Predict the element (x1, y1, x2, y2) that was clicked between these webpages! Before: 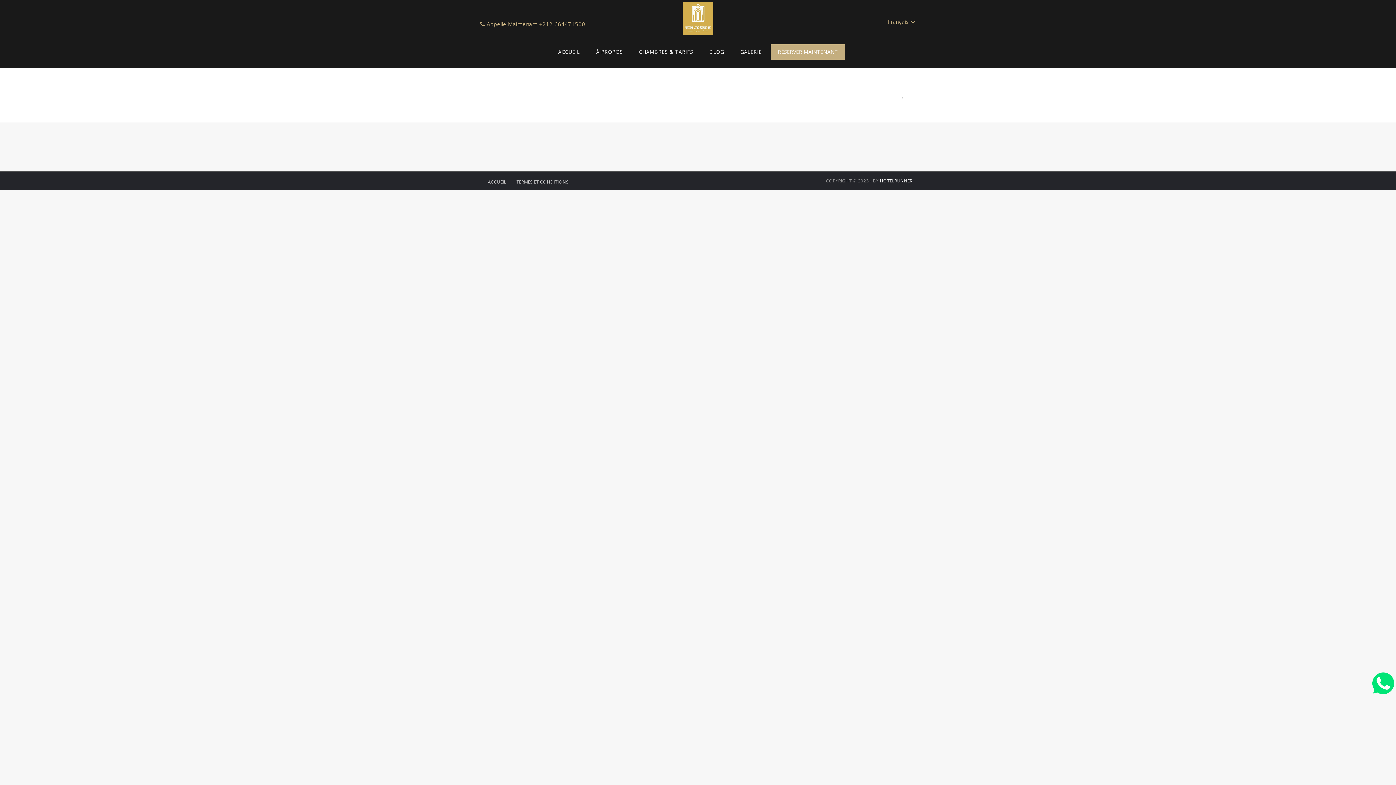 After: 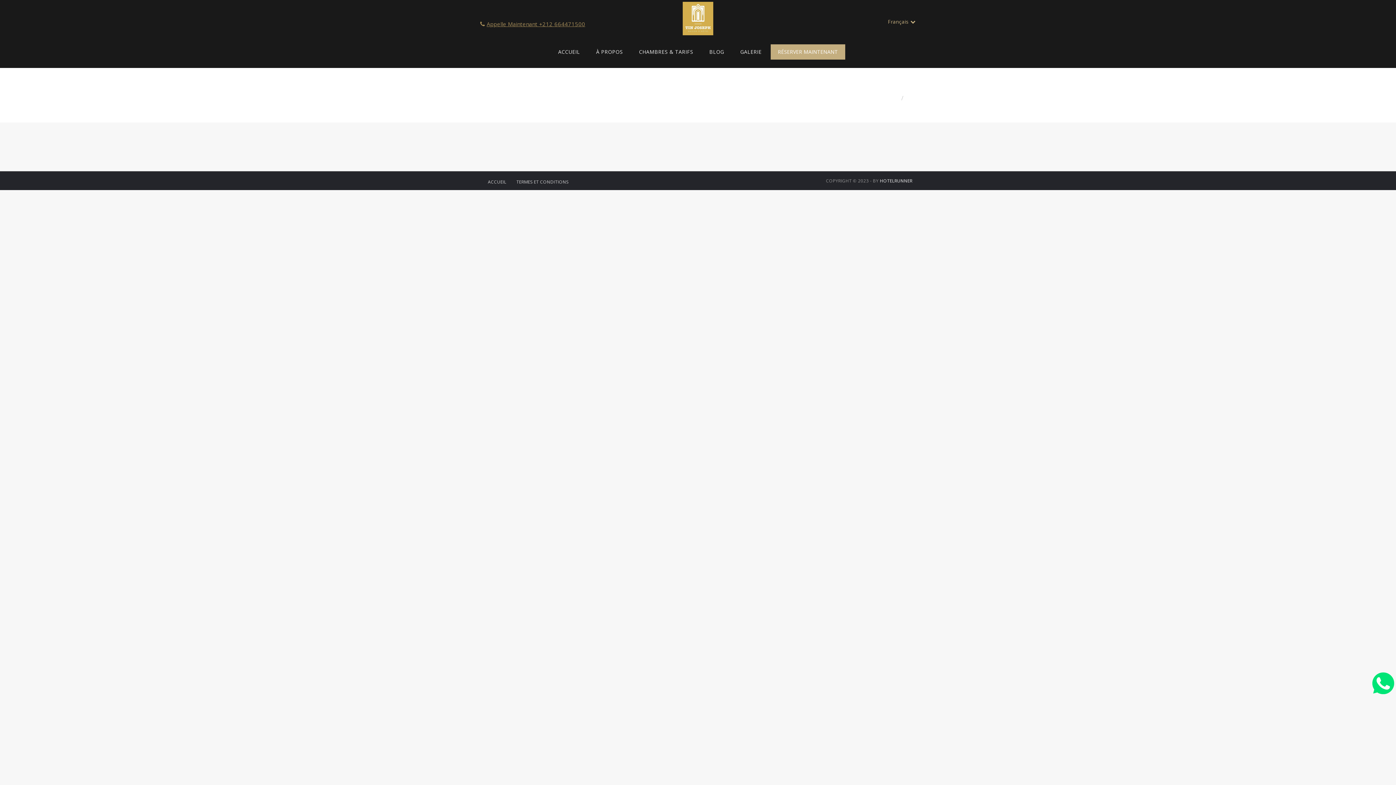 Action: label:  Appelle Maintenant +212 664471500 bbox: (480, 20, 585, 27)